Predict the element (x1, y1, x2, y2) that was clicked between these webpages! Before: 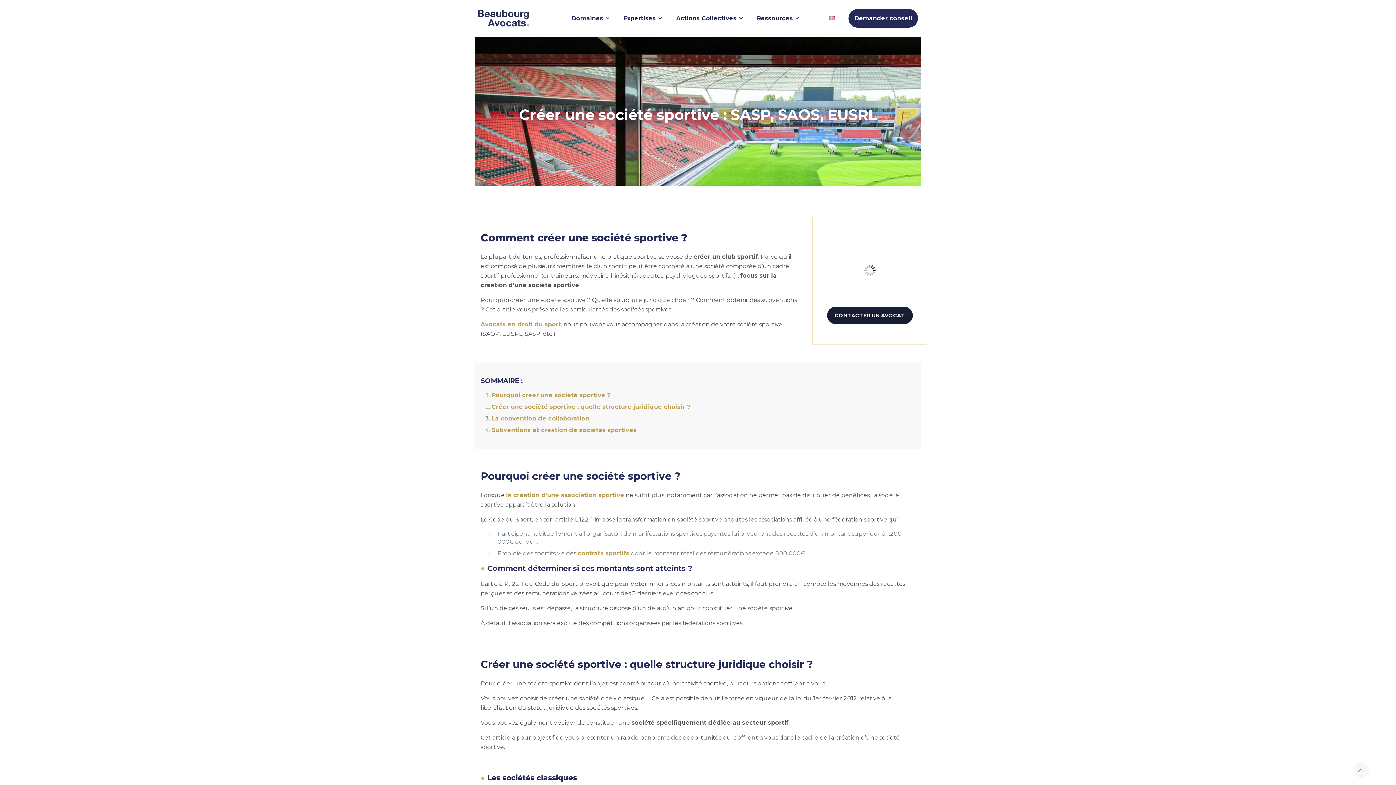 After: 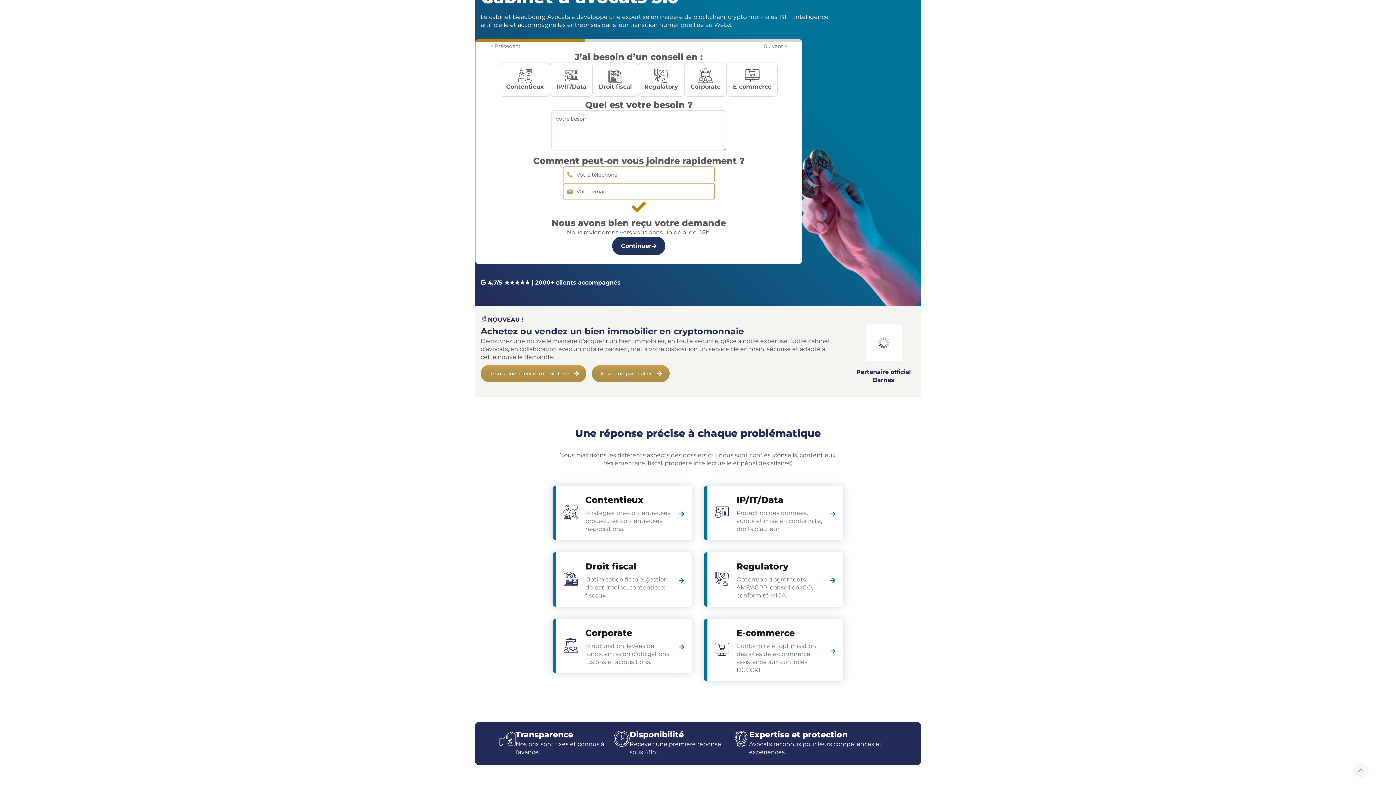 Action: label: Demander conseil bbox: (848, 9, 918, 27)